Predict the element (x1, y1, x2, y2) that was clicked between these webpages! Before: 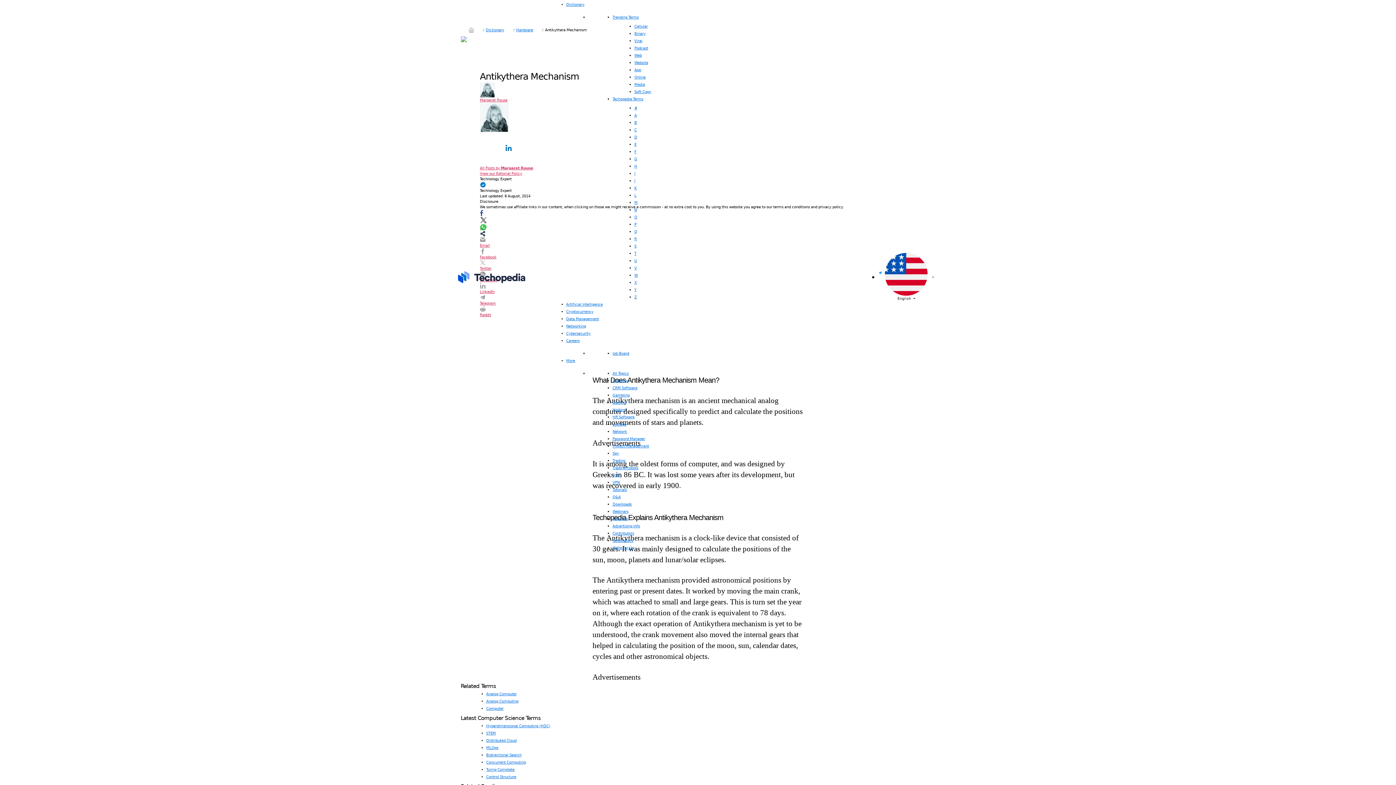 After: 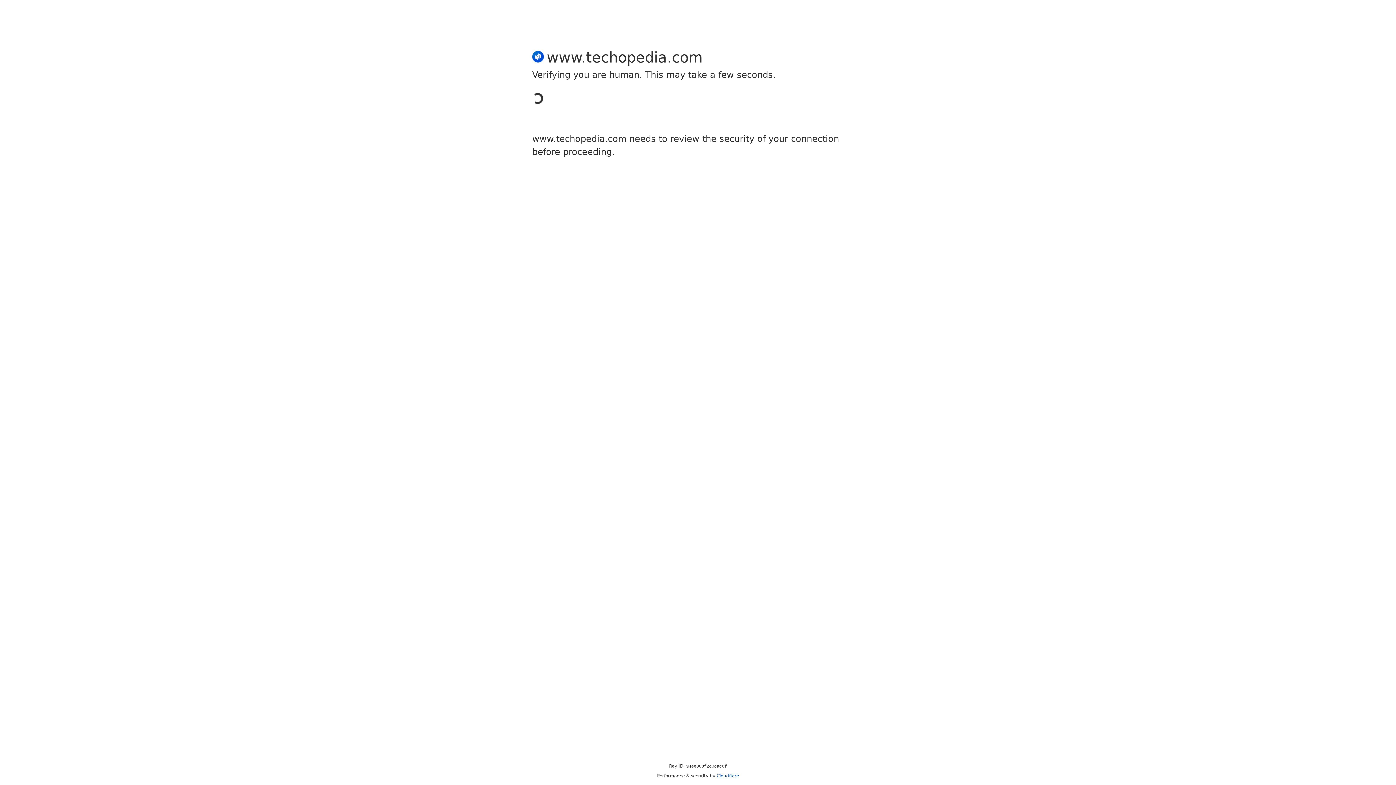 Action: label: STEM bbox: (486, 731, 495, 735)